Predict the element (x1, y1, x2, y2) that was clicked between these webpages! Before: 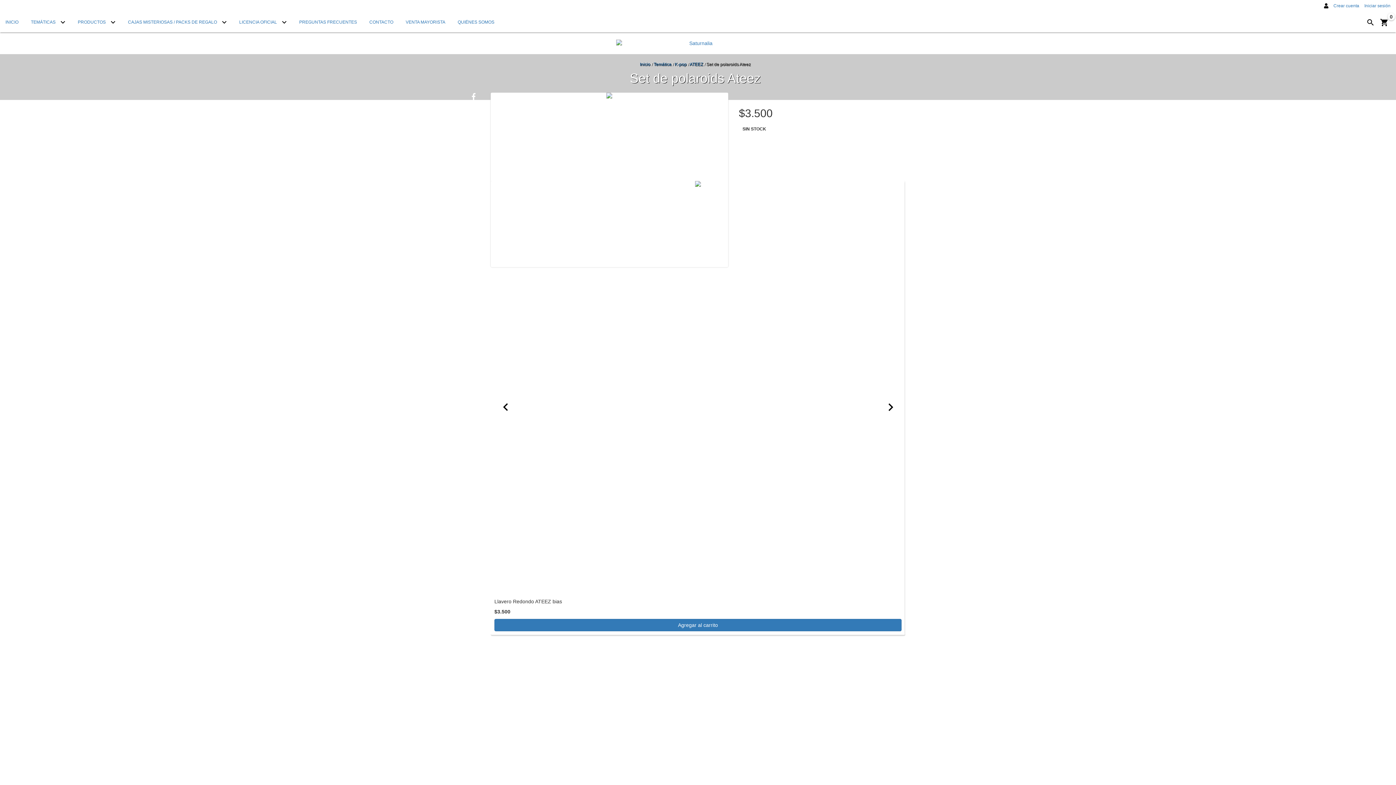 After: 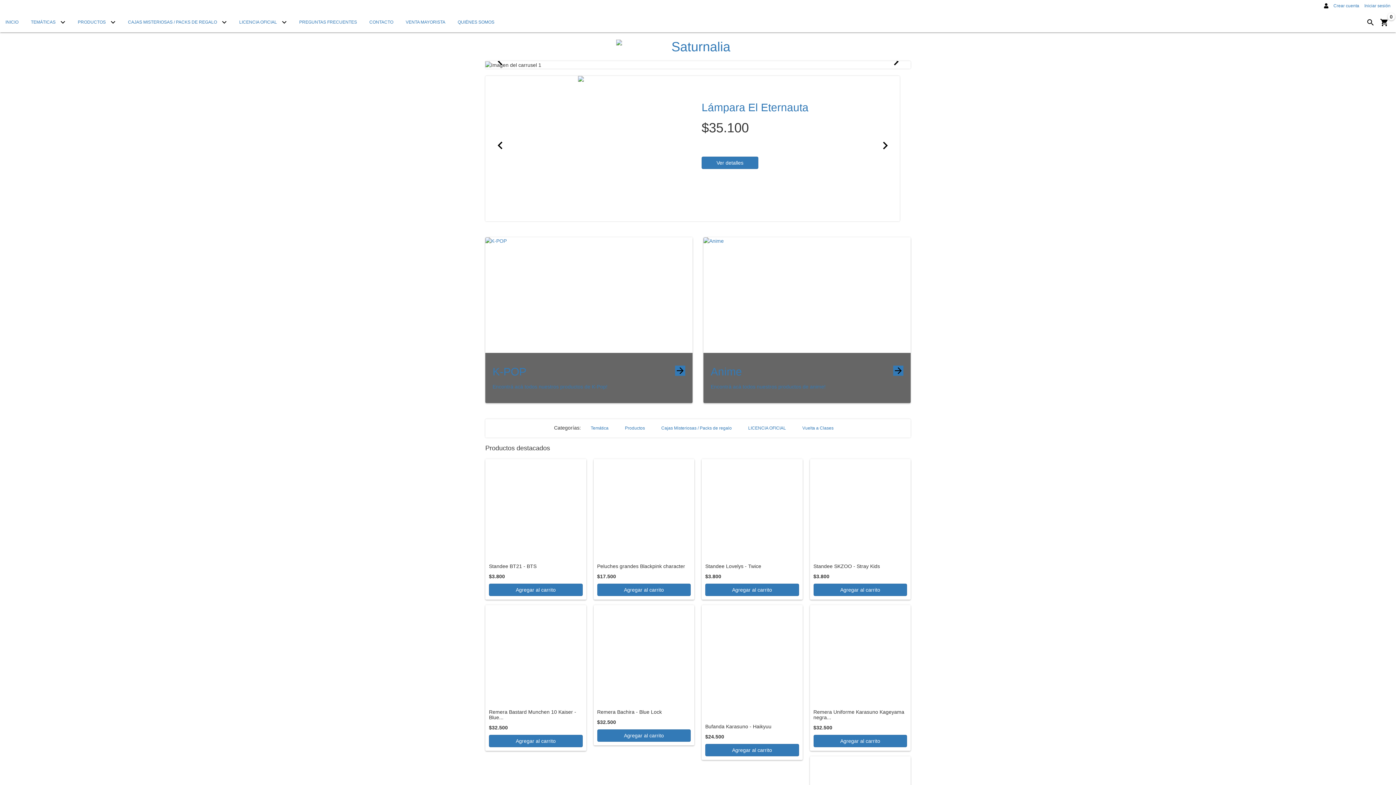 Action: bbox: (0, 12, 24, 32) label: INICIO